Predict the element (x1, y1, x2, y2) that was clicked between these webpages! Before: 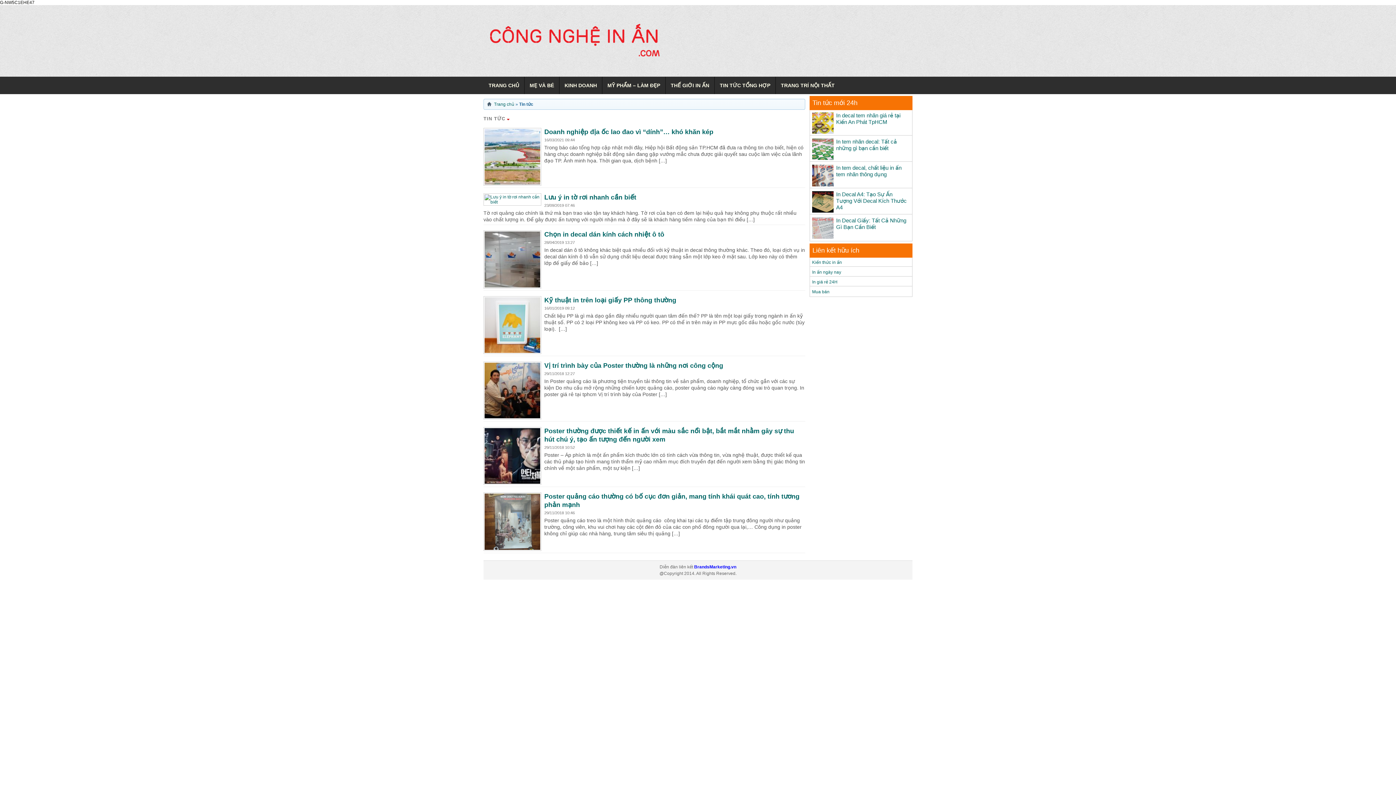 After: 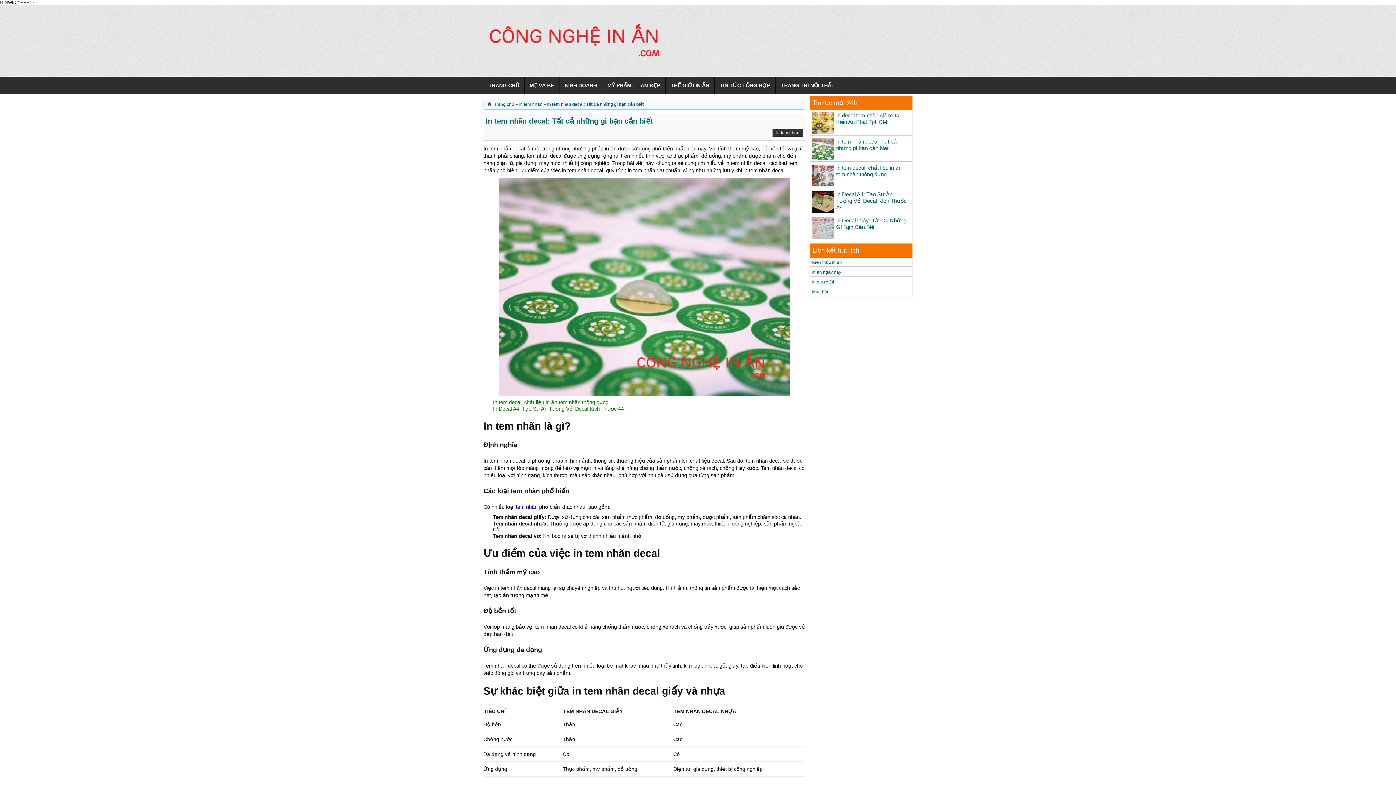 Action: label: In tem nhãn decal: Tất cả những gì bạn cần biết bbox: (836, 138, 897, 151)